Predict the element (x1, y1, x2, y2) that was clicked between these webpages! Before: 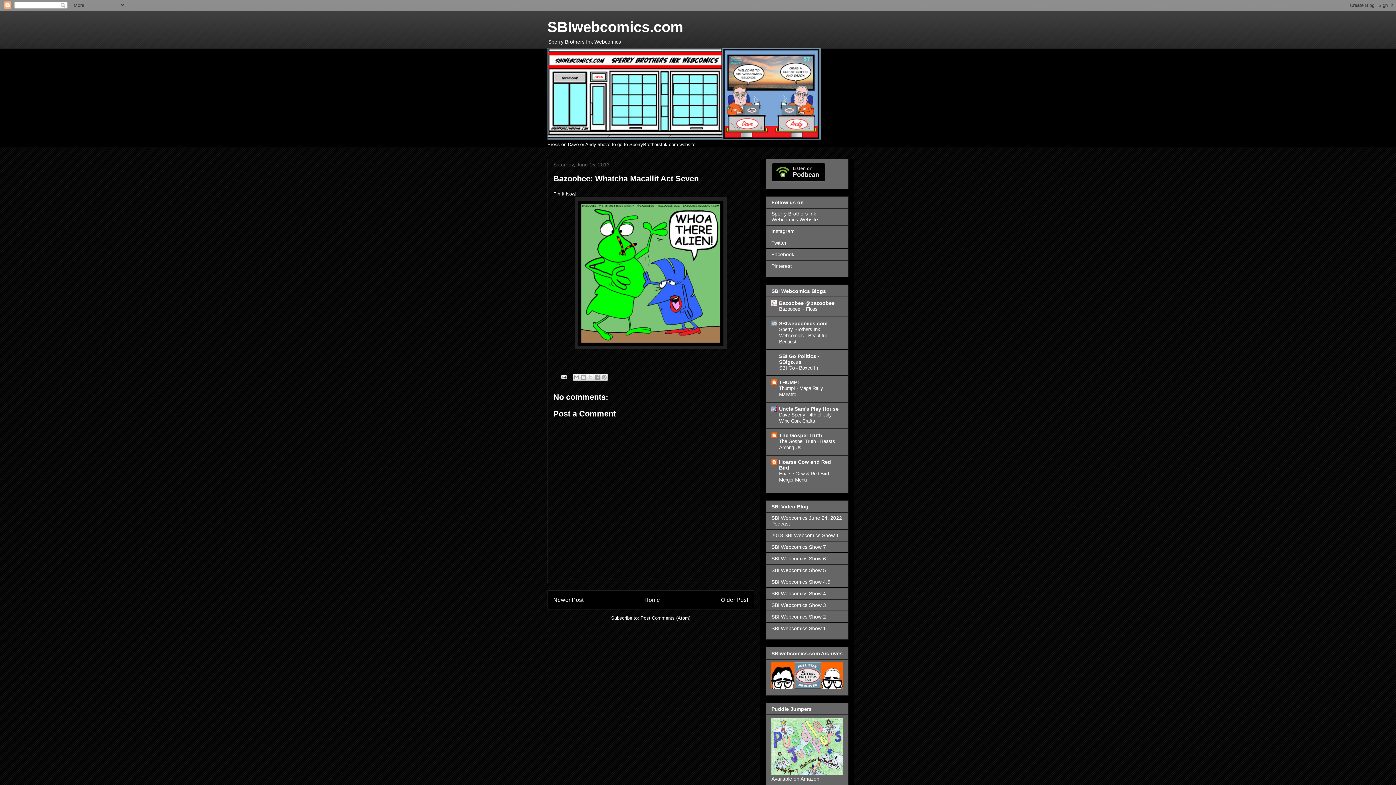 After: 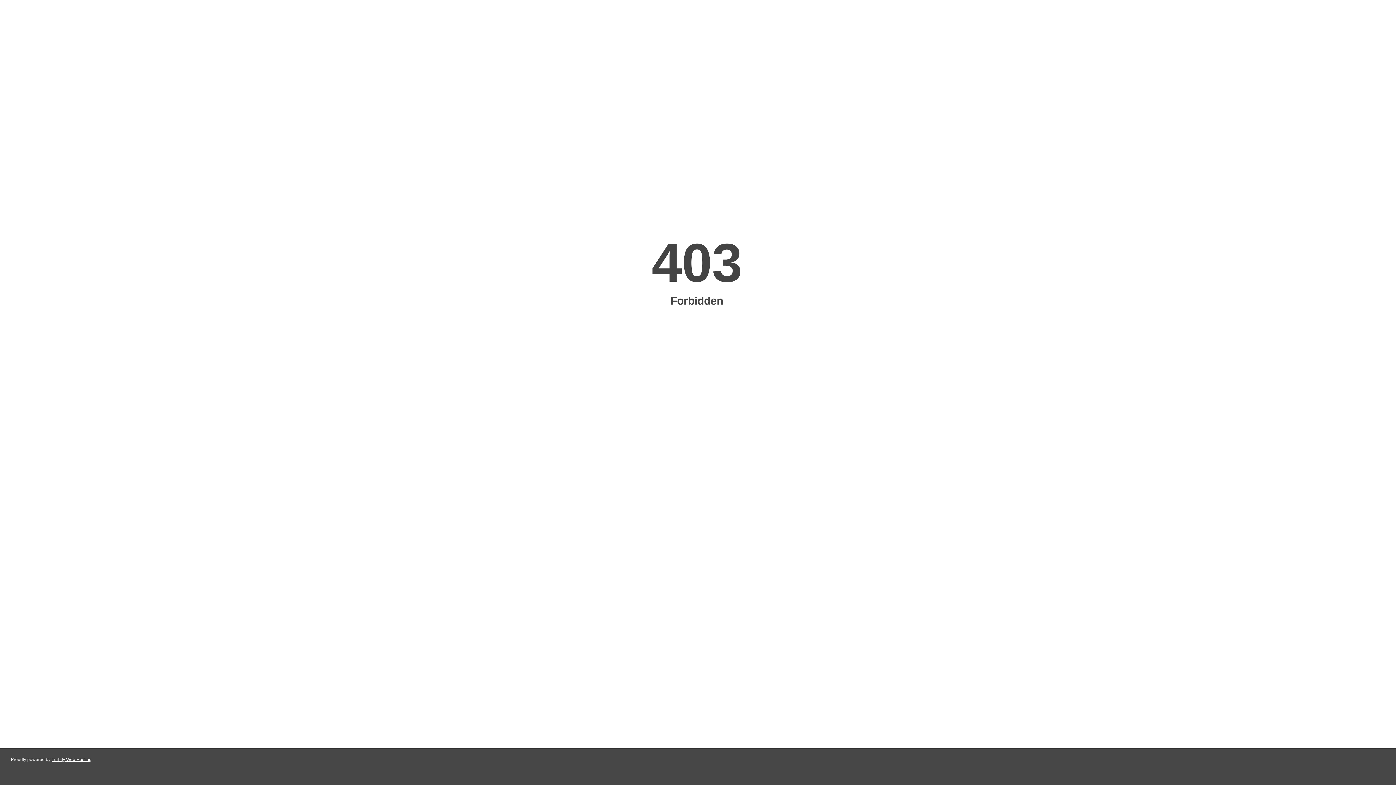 Action: bbox: (771, 684, 842, 690)